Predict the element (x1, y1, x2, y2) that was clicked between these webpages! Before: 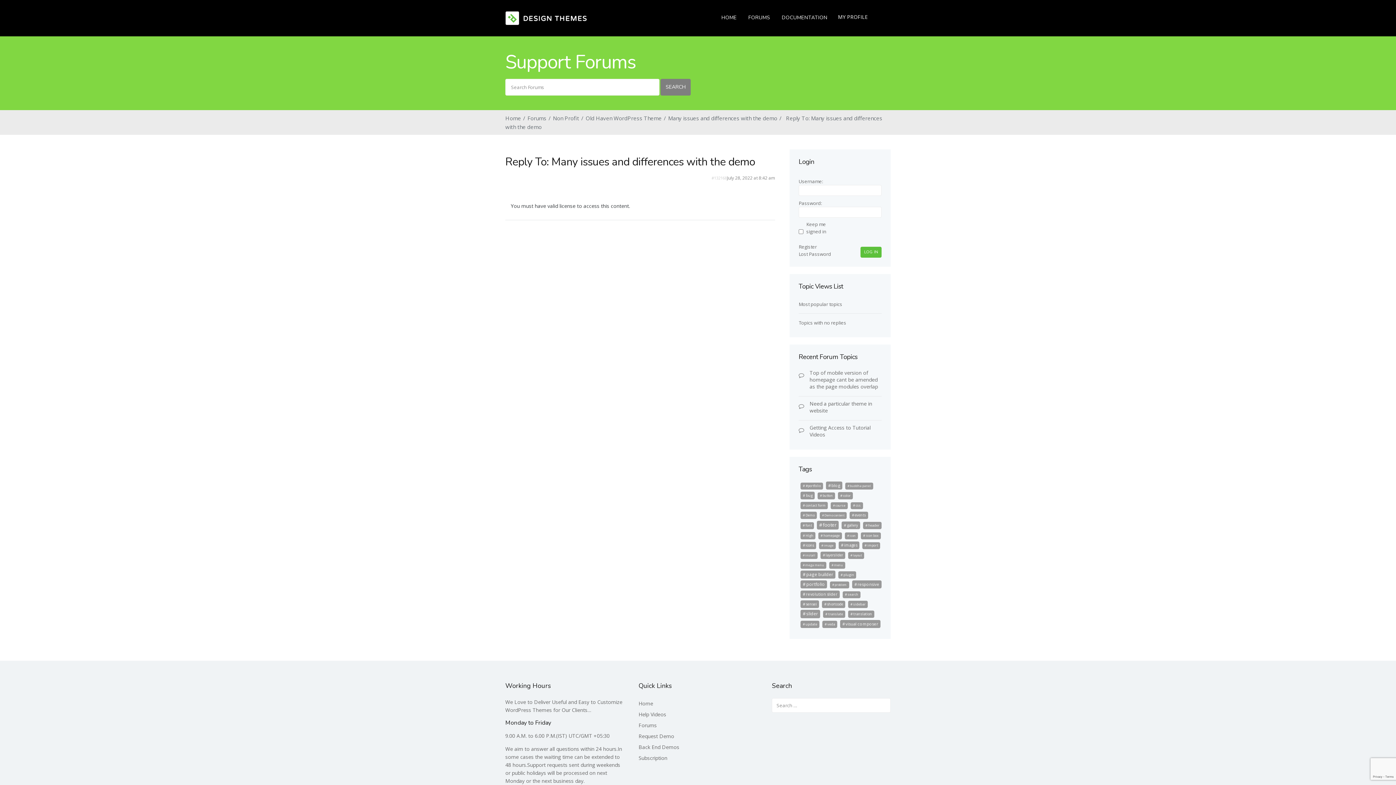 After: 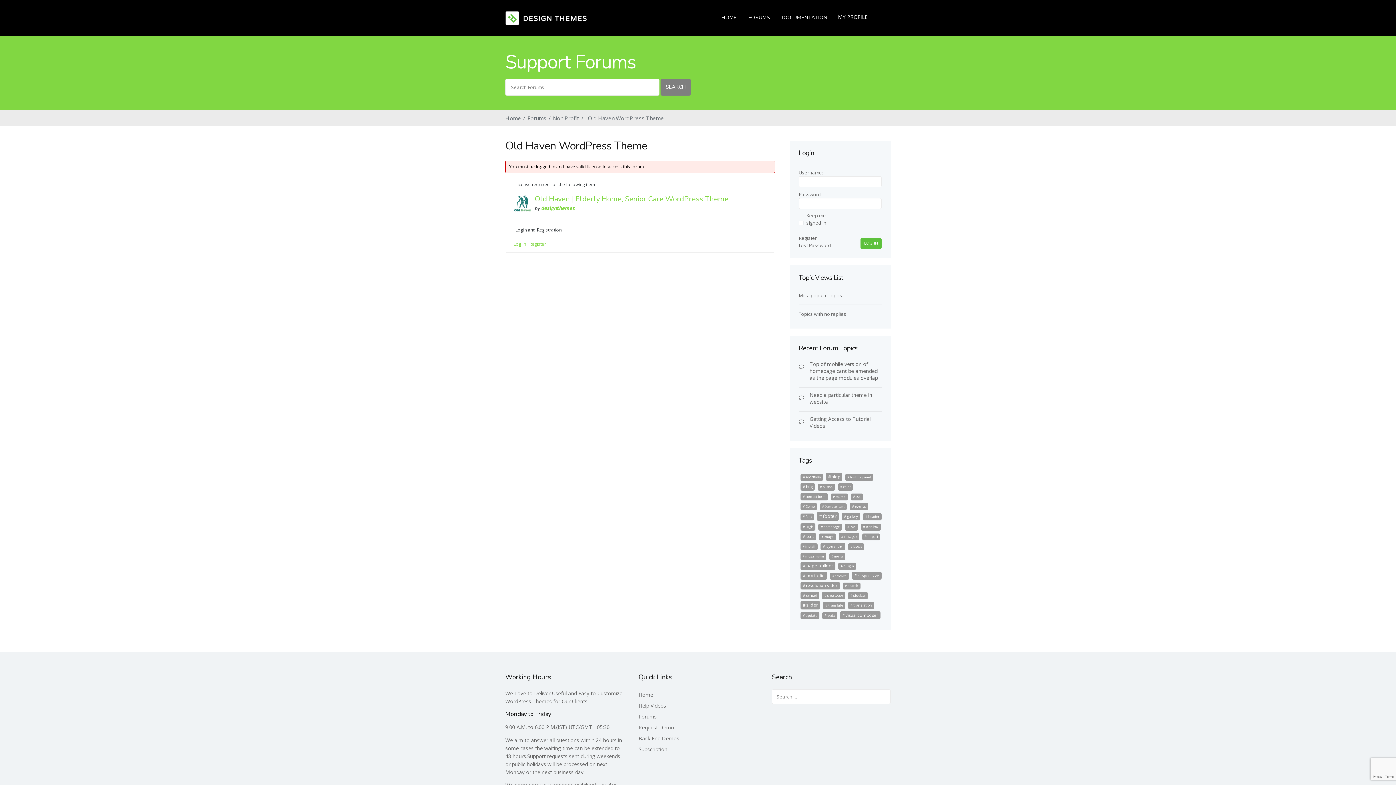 Action: label: Old Haven WordPress Theme bbox: (585, 114, 661, 121)